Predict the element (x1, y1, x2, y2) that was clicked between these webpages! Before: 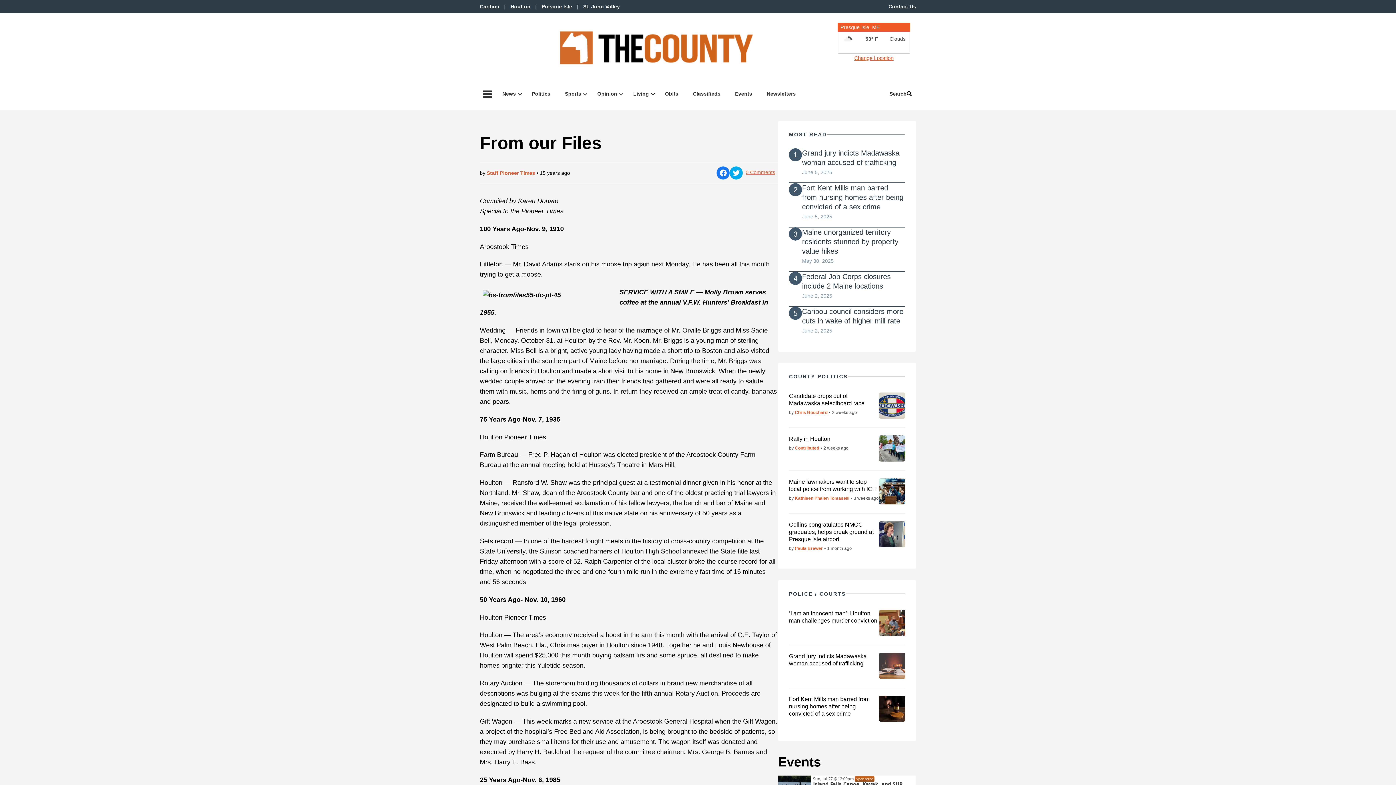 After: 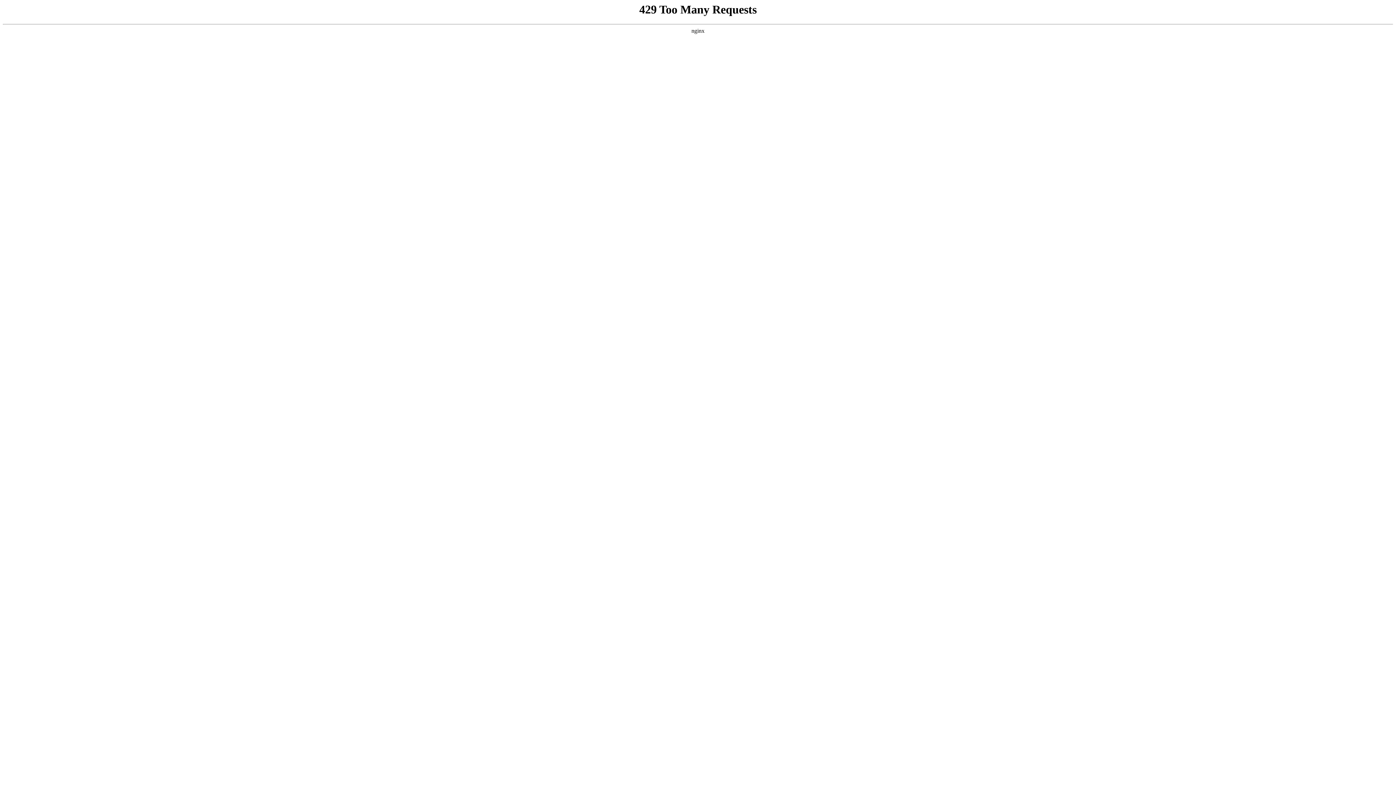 Action: label: News bbox: (495, 83, 524, 104)